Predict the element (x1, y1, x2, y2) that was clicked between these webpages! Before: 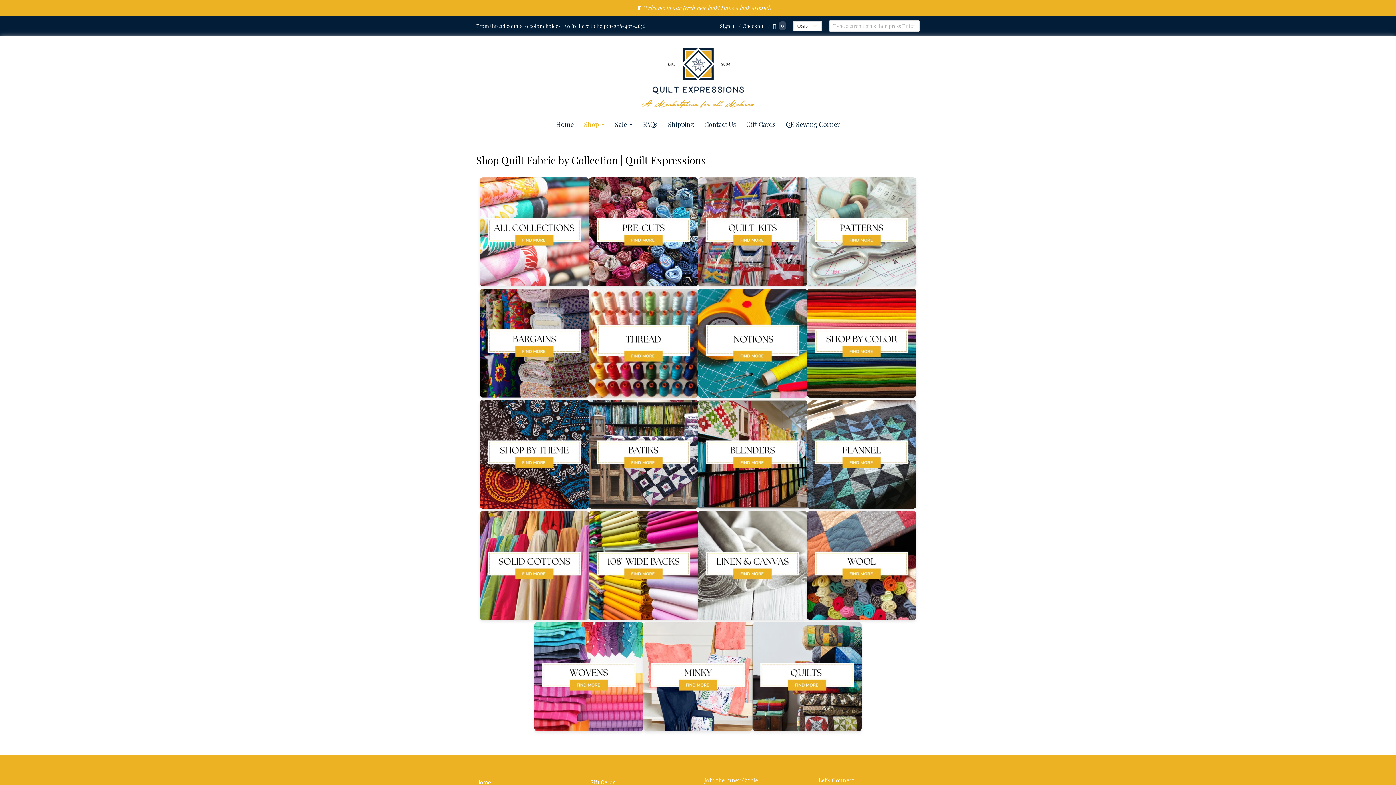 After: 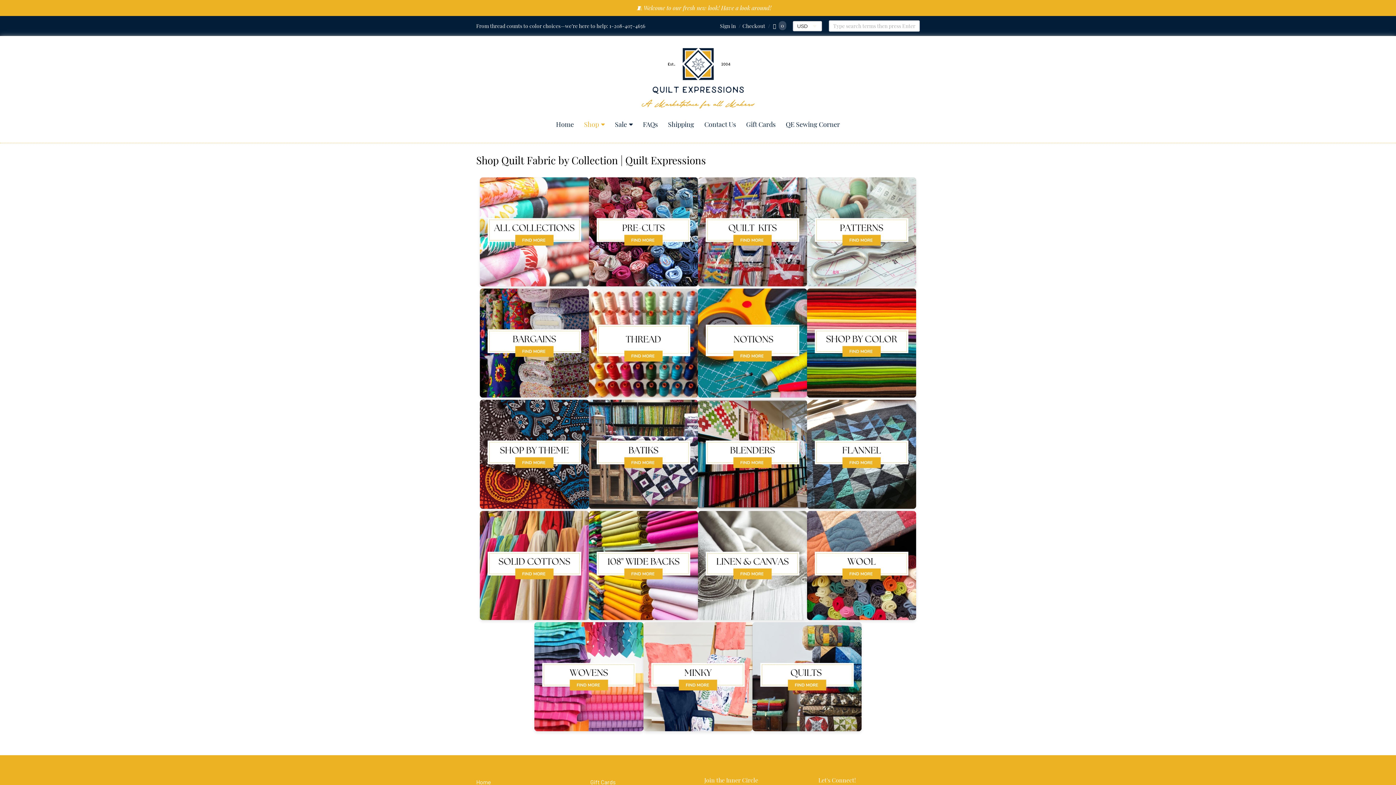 Action: label: Shop bbox: (579, 118, 609, 130)